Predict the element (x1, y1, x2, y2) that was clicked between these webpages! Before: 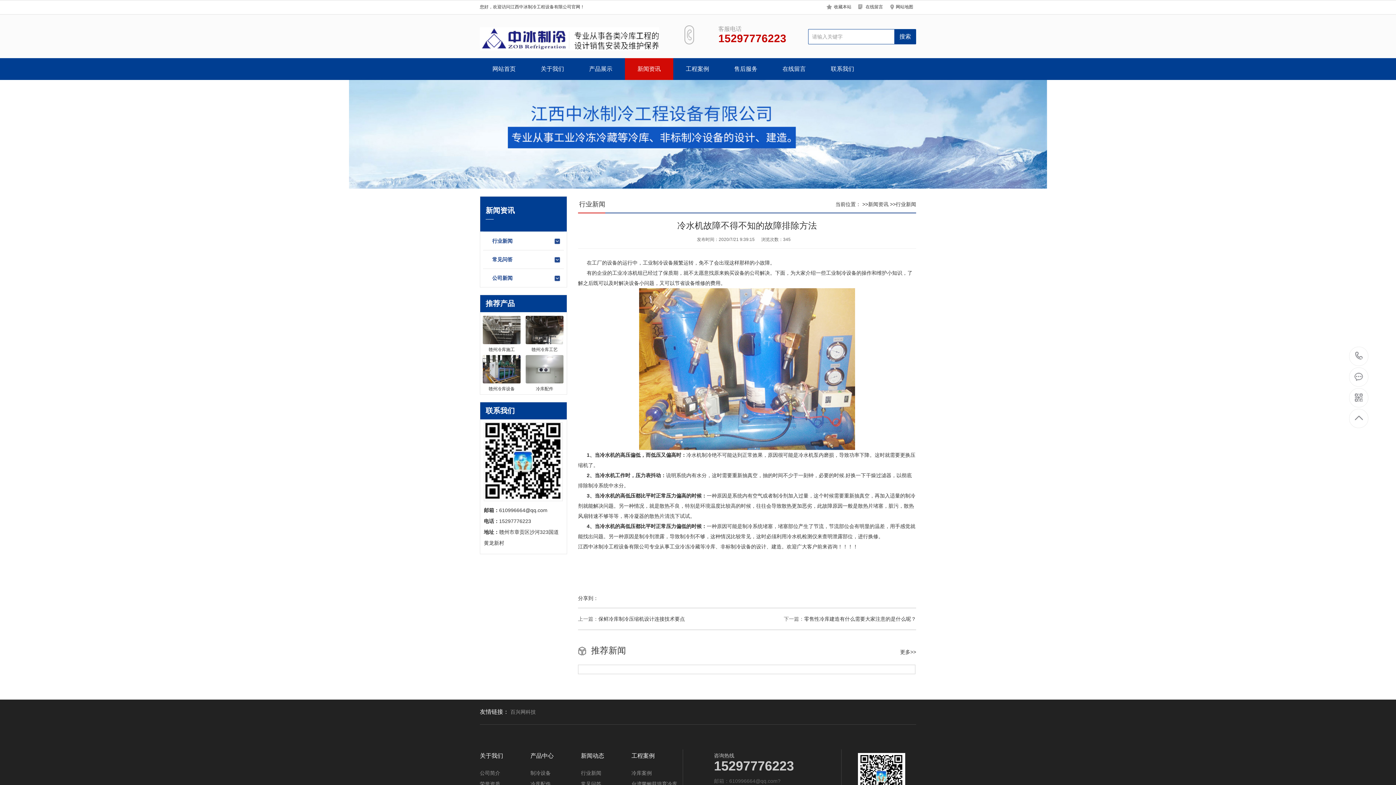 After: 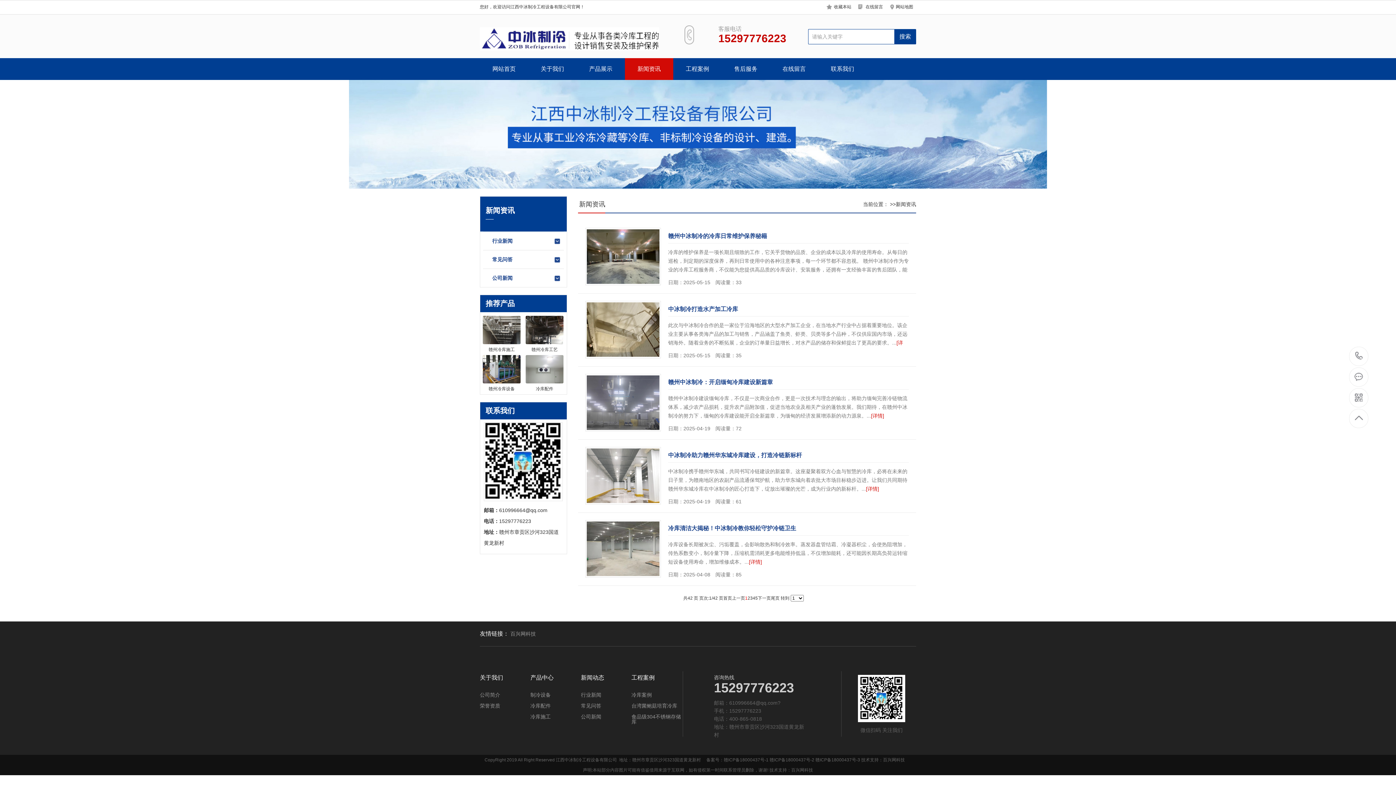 Action: bbox: (900, 645, 916, 658) label: 更多>>